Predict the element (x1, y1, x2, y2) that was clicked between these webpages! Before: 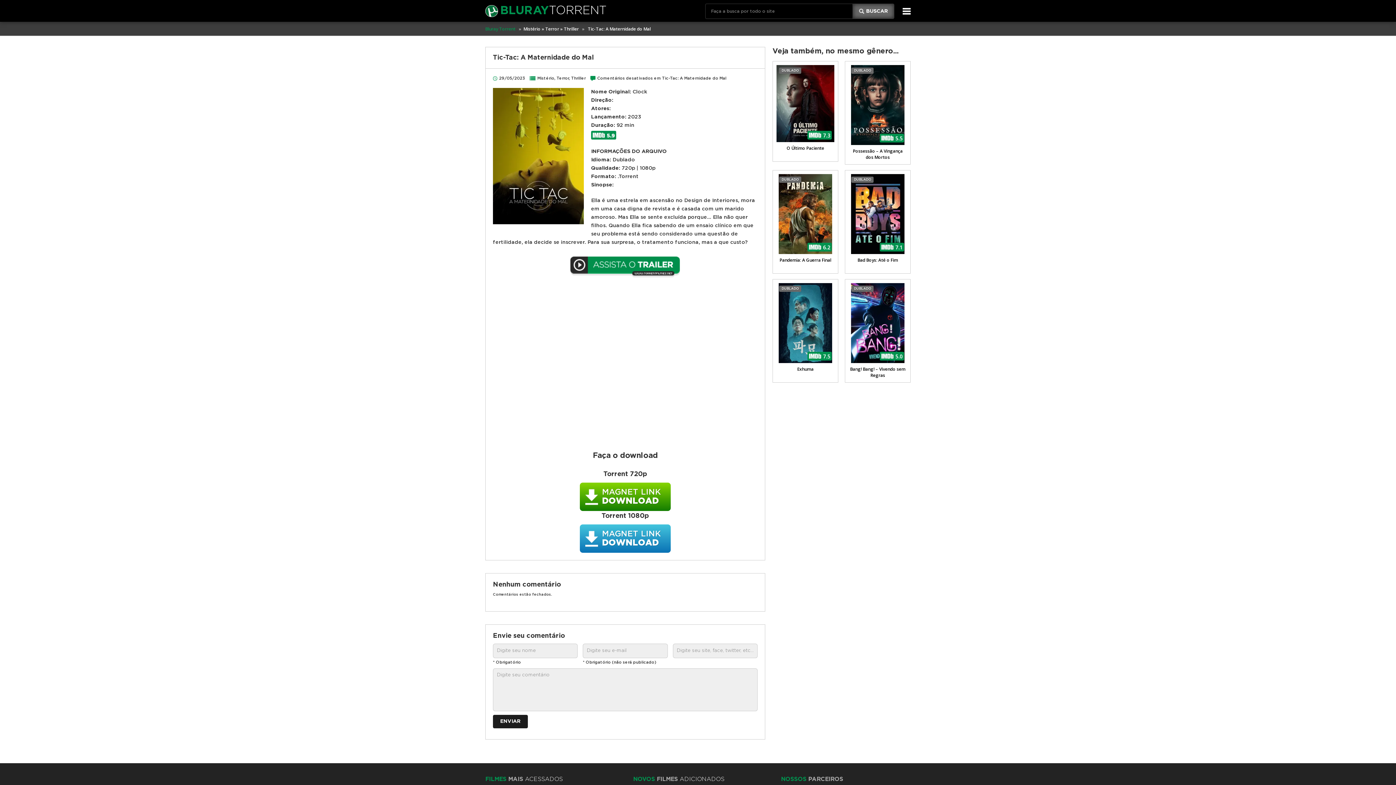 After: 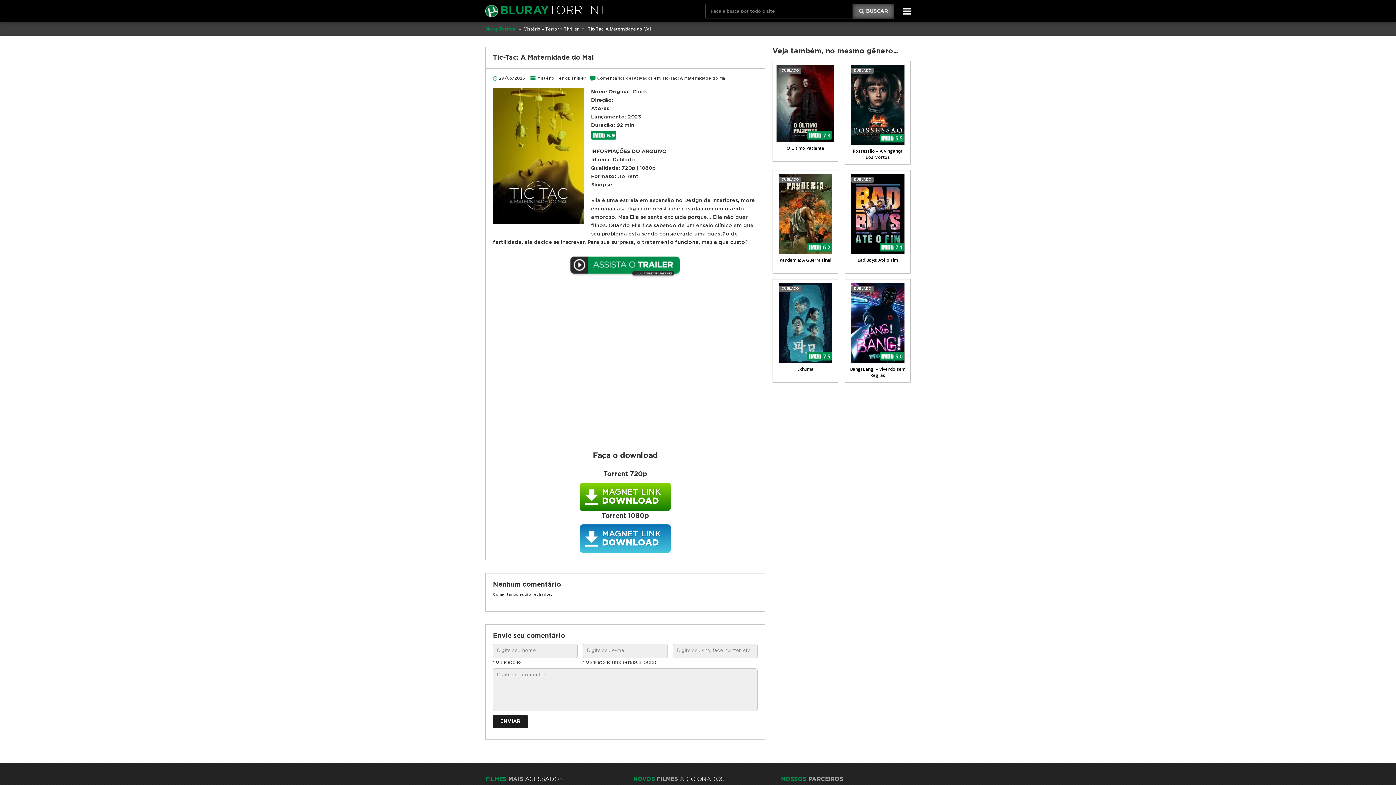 Action: label: MAGNET LINK
DOWNLOAD bbox: (580, 524, 670, 553)